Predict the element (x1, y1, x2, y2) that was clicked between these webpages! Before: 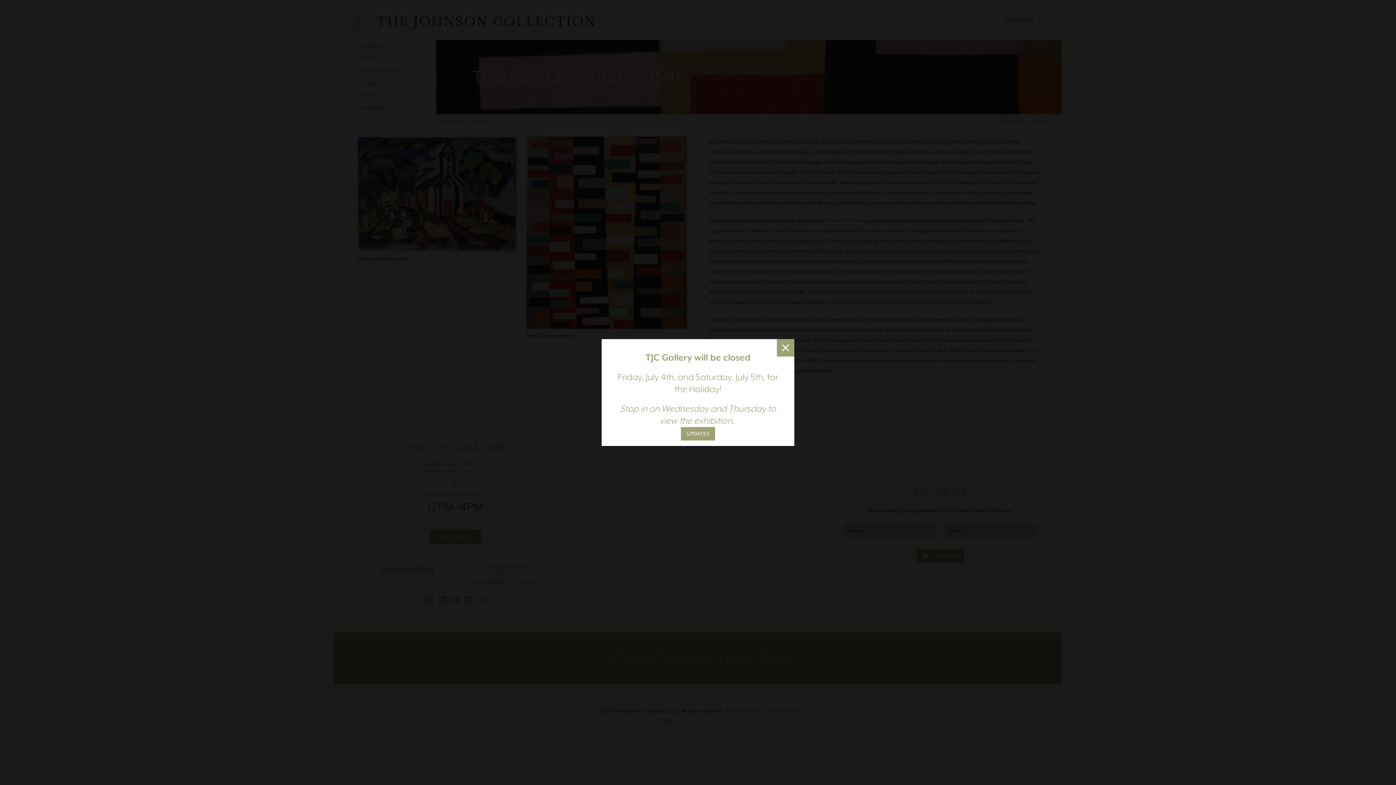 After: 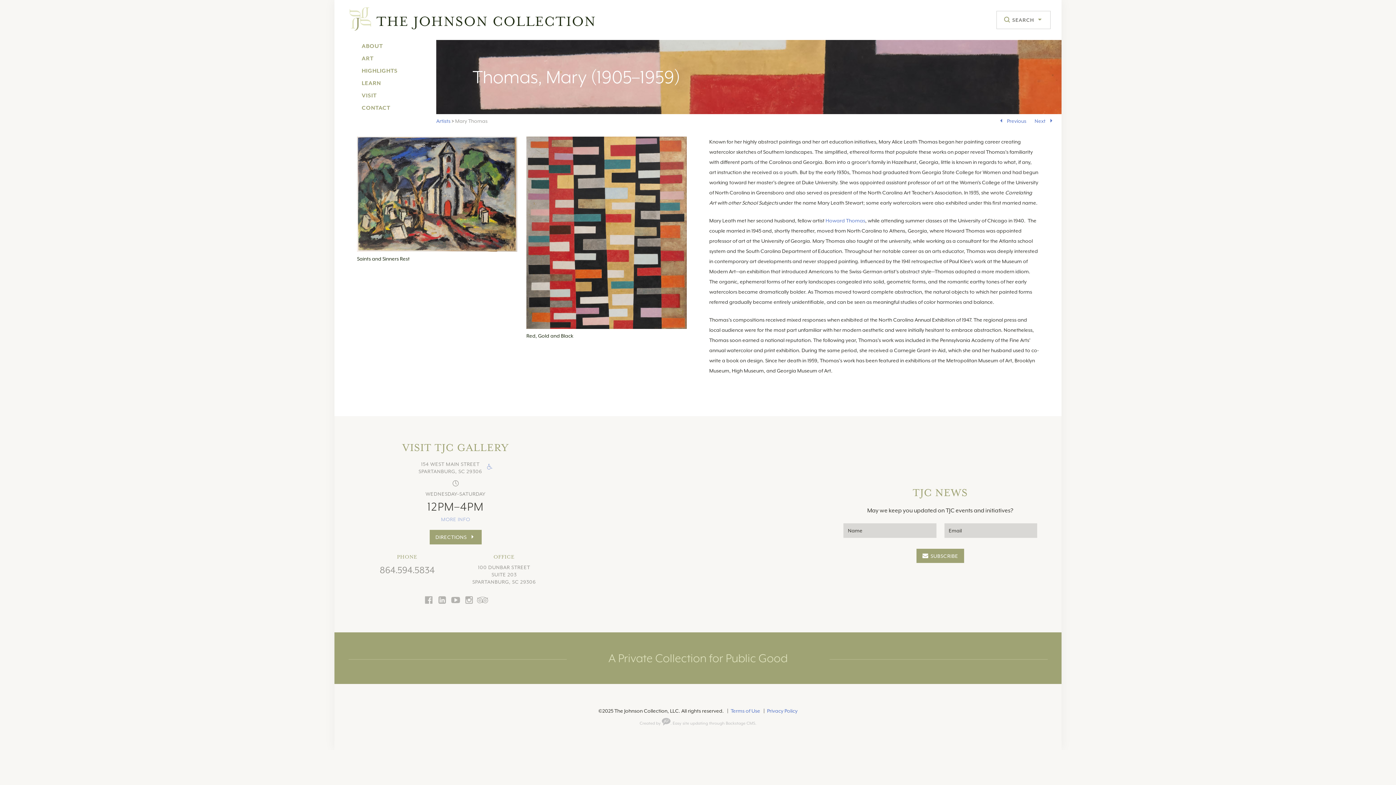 Action: bbox: (777, 339, 794, 356)